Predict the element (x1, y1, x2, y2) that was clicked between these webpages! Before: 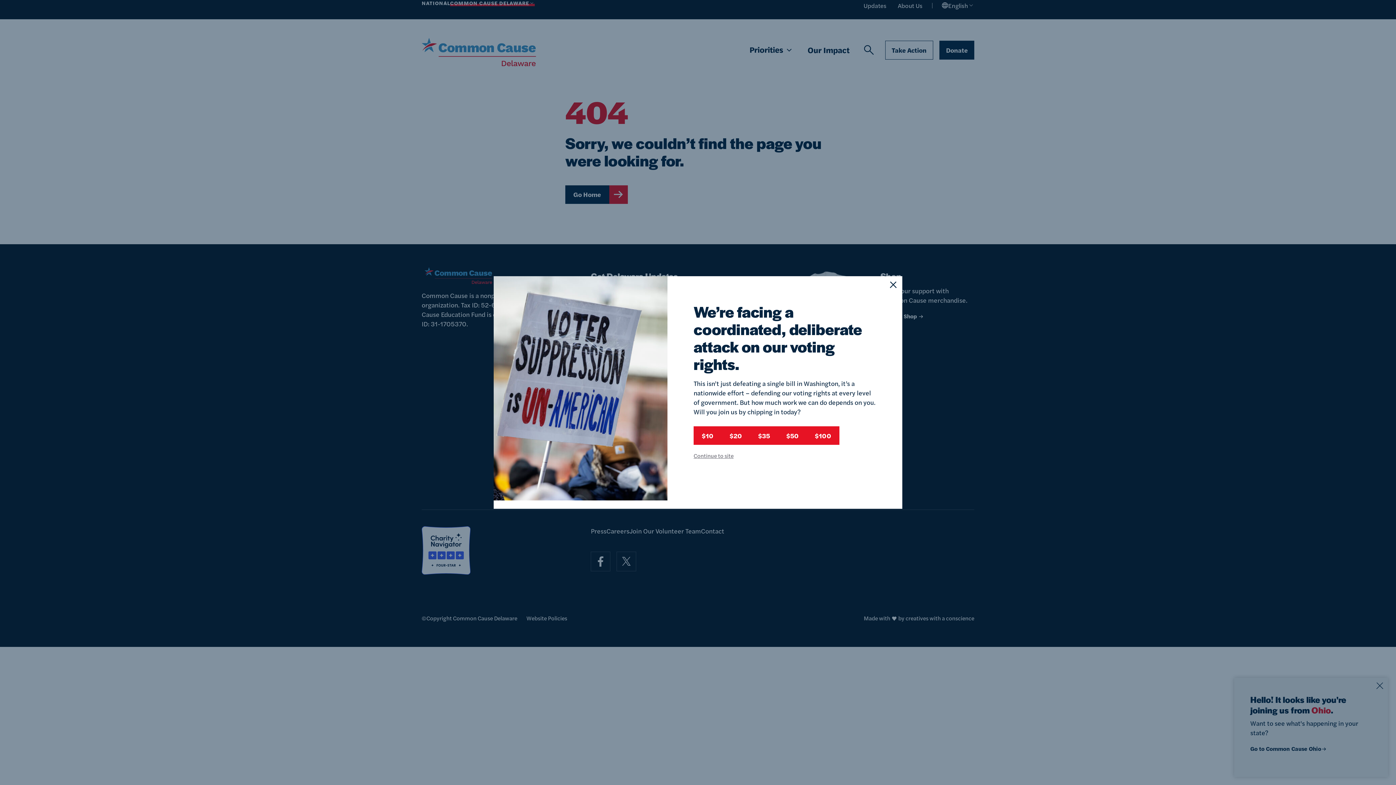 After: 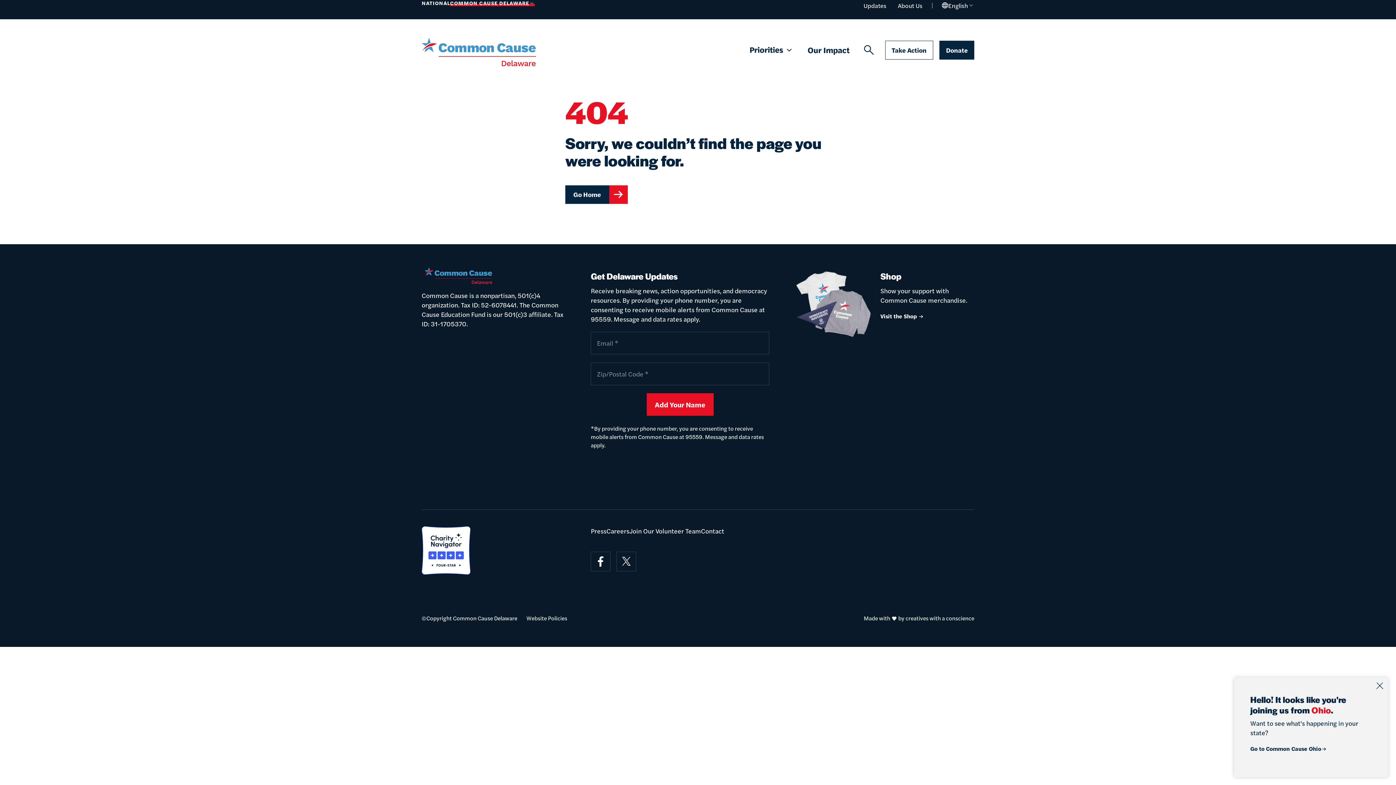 Action: bbox: (884, 276, 902, 294)